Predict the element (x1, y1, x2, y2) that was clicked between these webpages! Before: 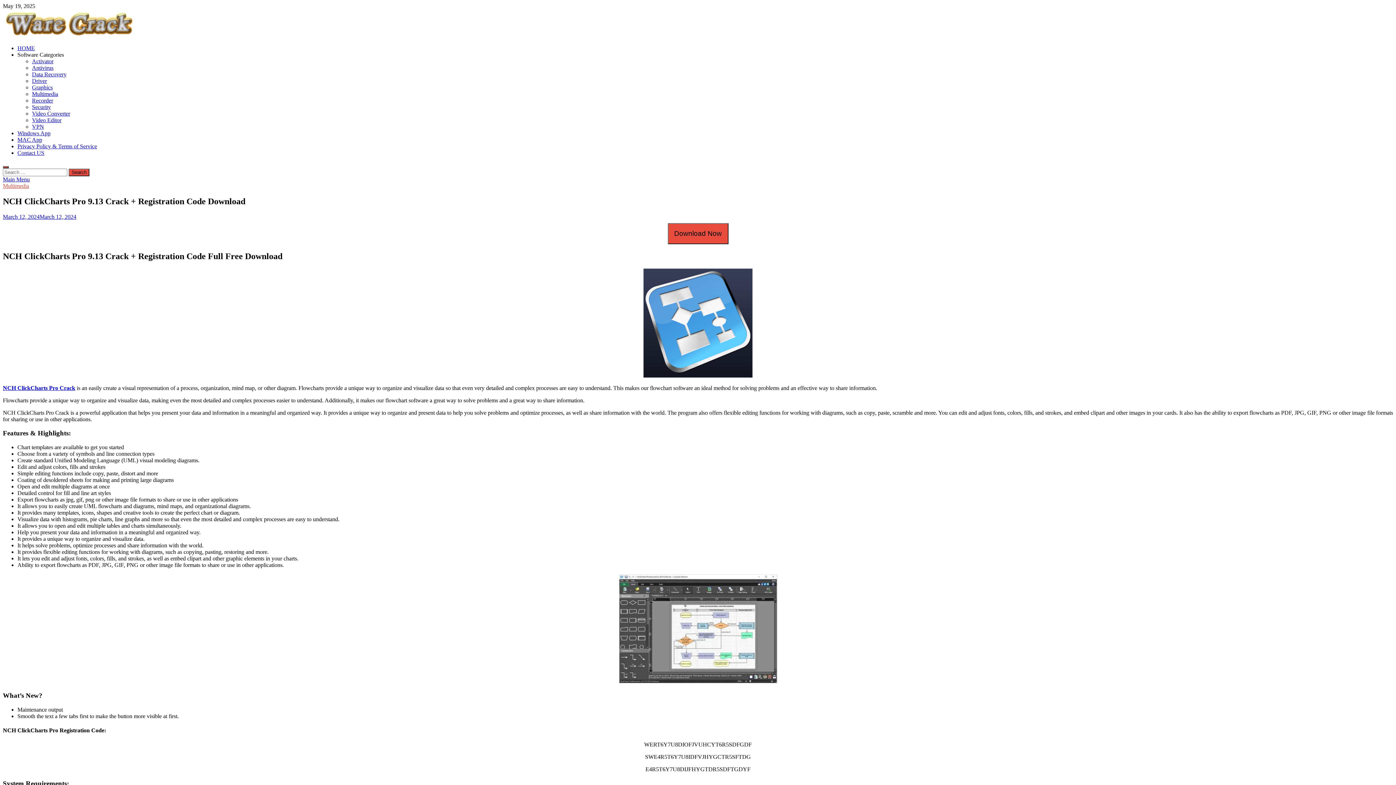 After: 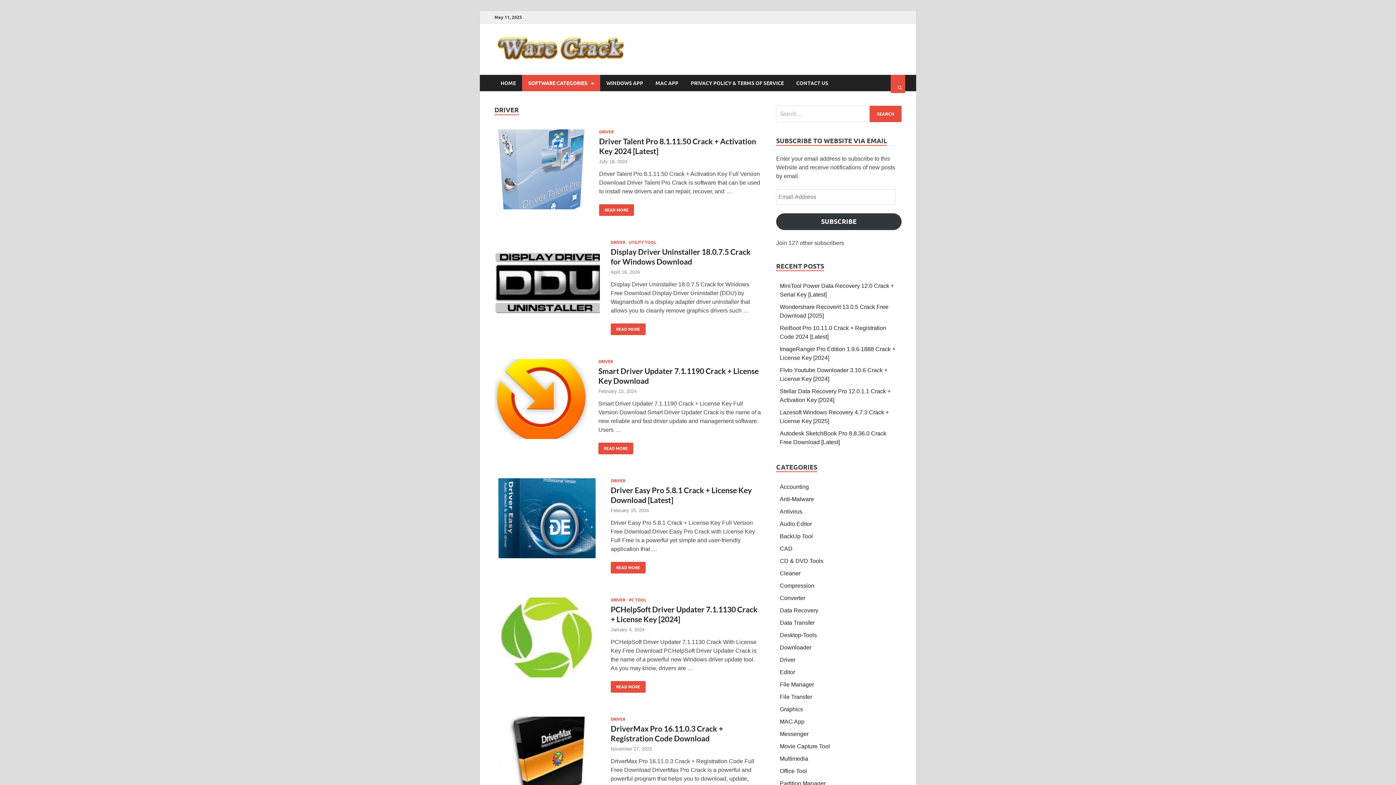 Action: label: Driver bbox: (32, 77, 46, 84)